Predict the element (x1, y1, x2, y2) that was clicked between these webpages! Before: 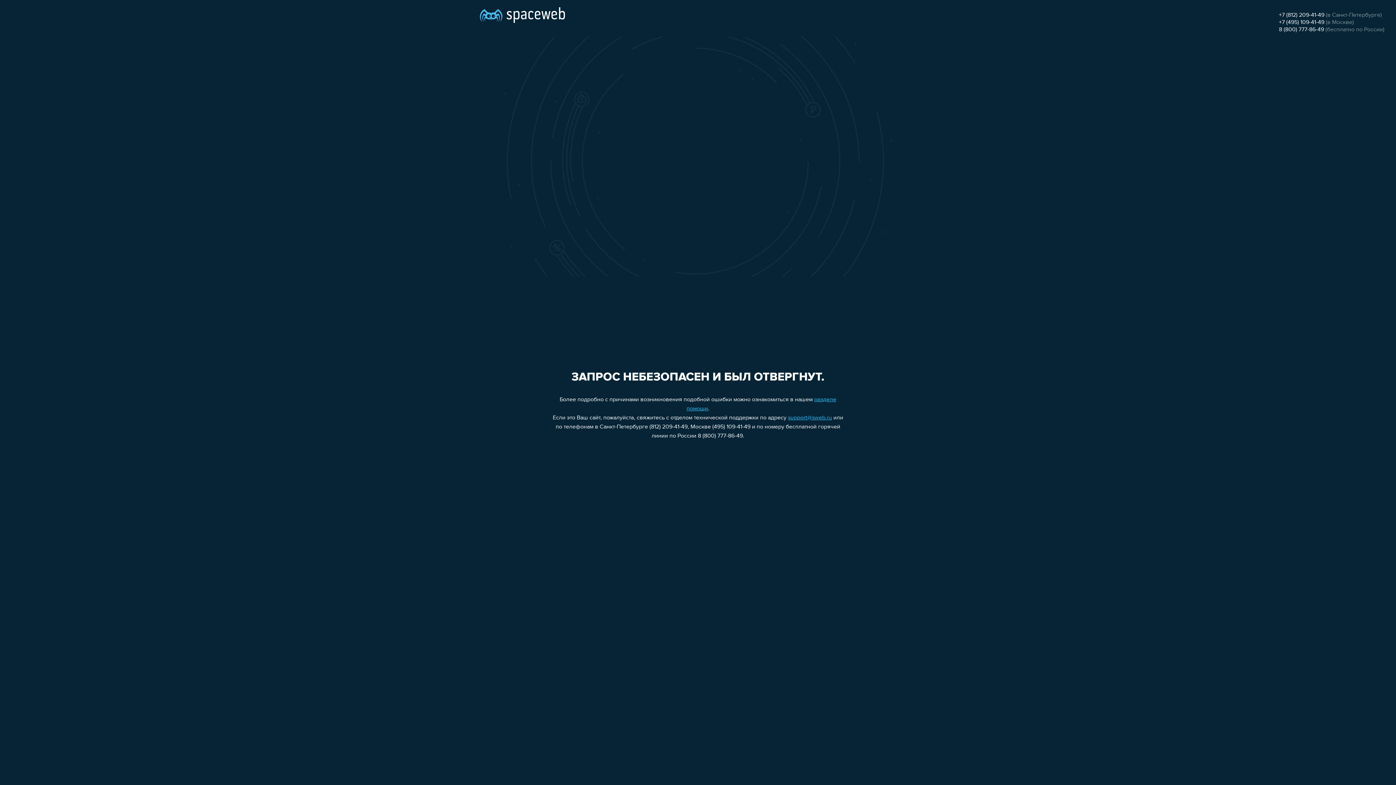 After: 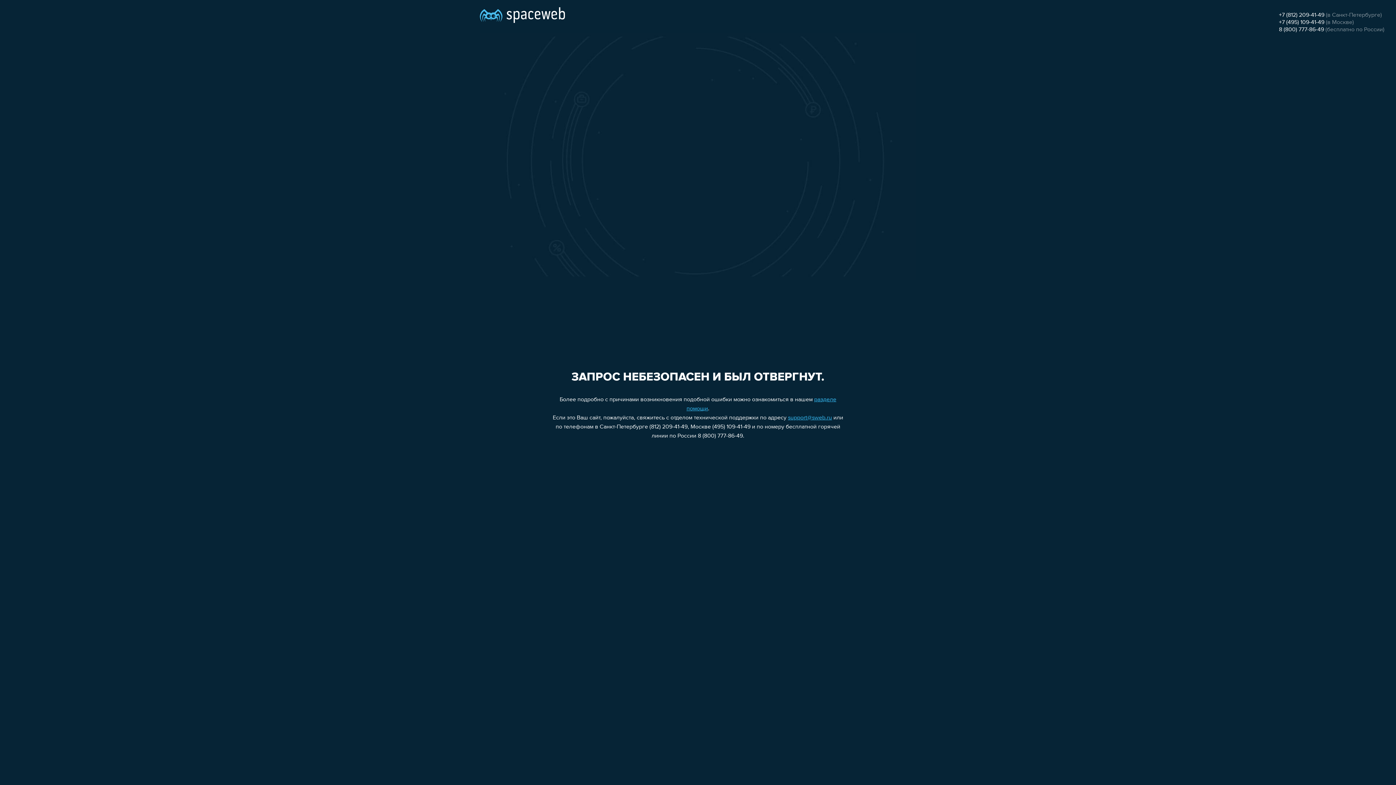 Action: bbox: (1279, 19, 1324, 25) label: +7 (495) 109-41-49